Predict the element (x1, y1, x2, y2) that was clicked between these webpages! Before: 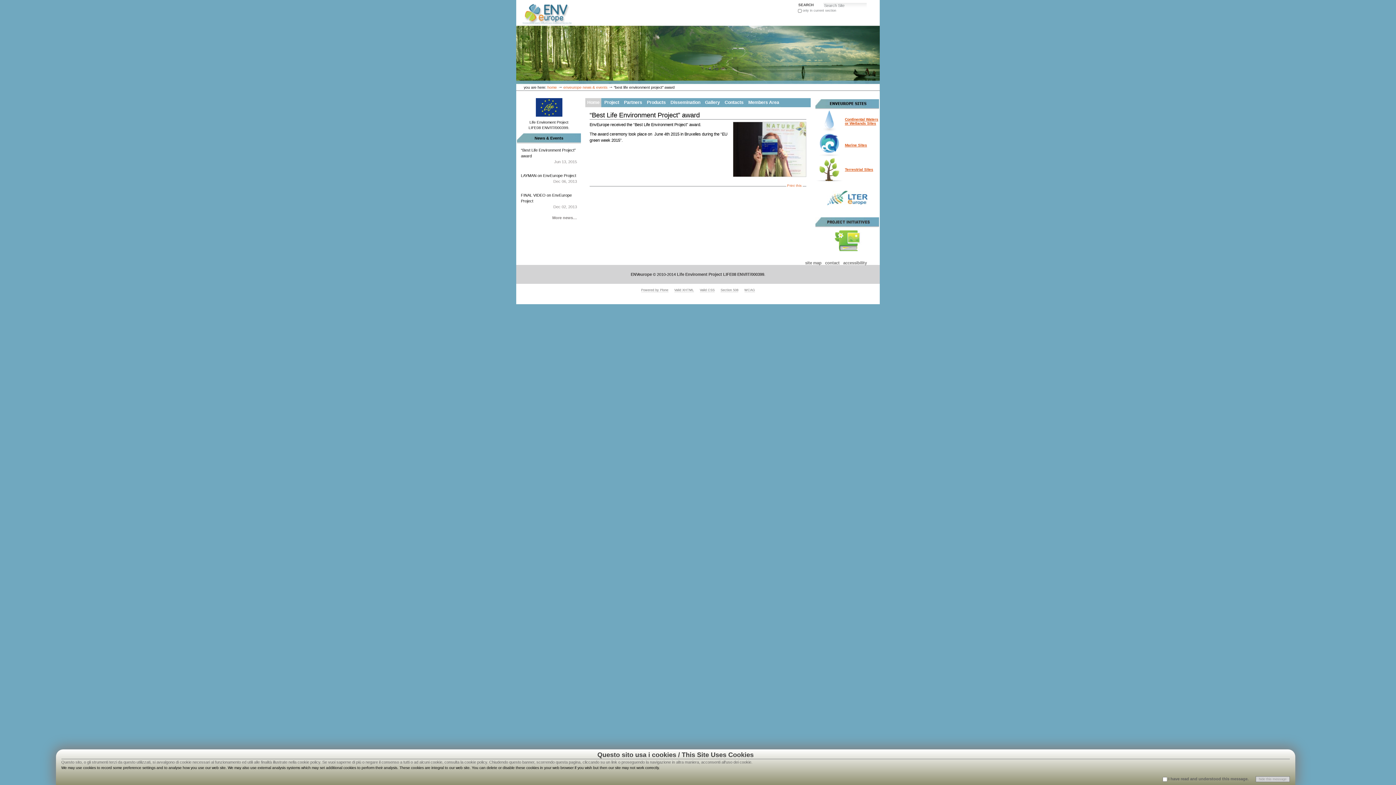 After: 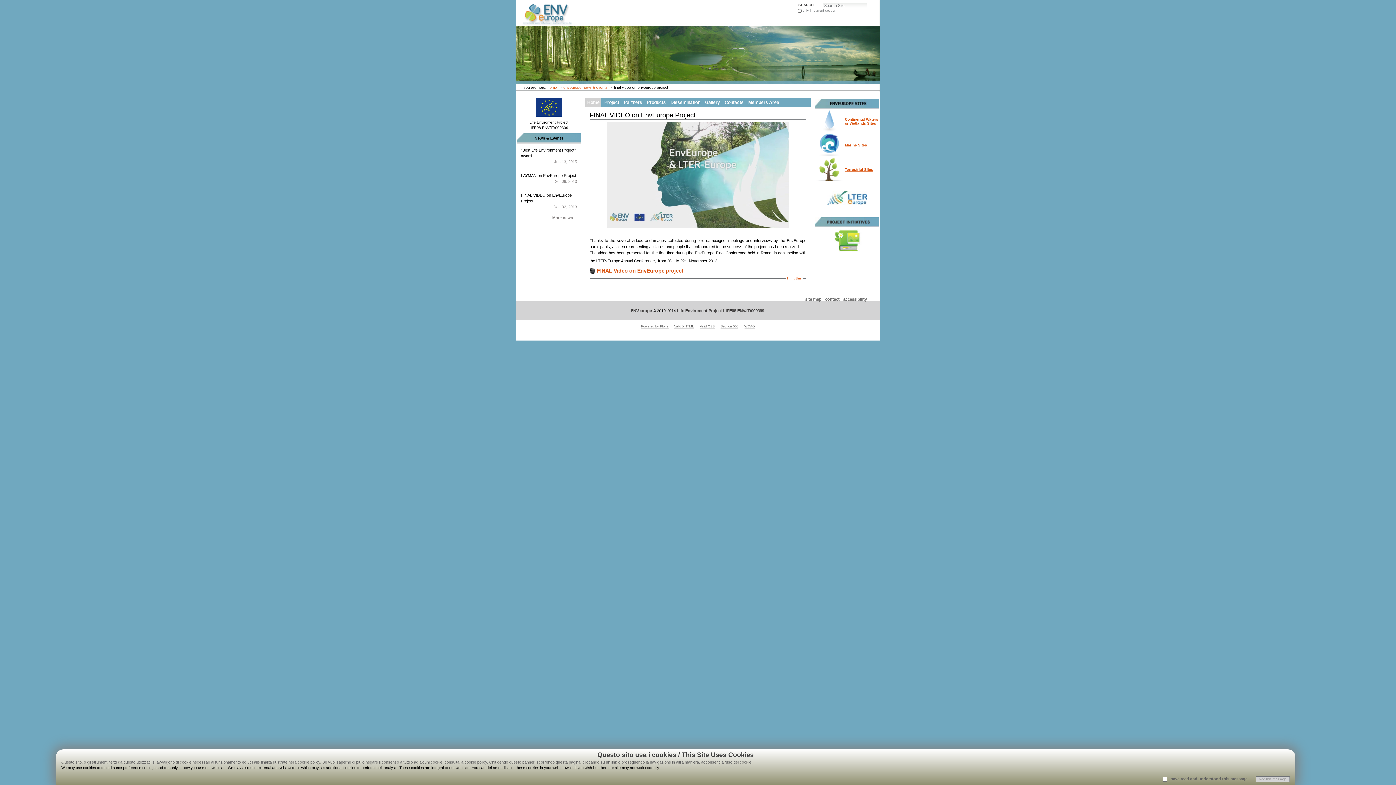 Action: bbox: (521, 192, 577, 209) label: FINAL VIDEO on EnvEurope Project
Dec 02, 2013